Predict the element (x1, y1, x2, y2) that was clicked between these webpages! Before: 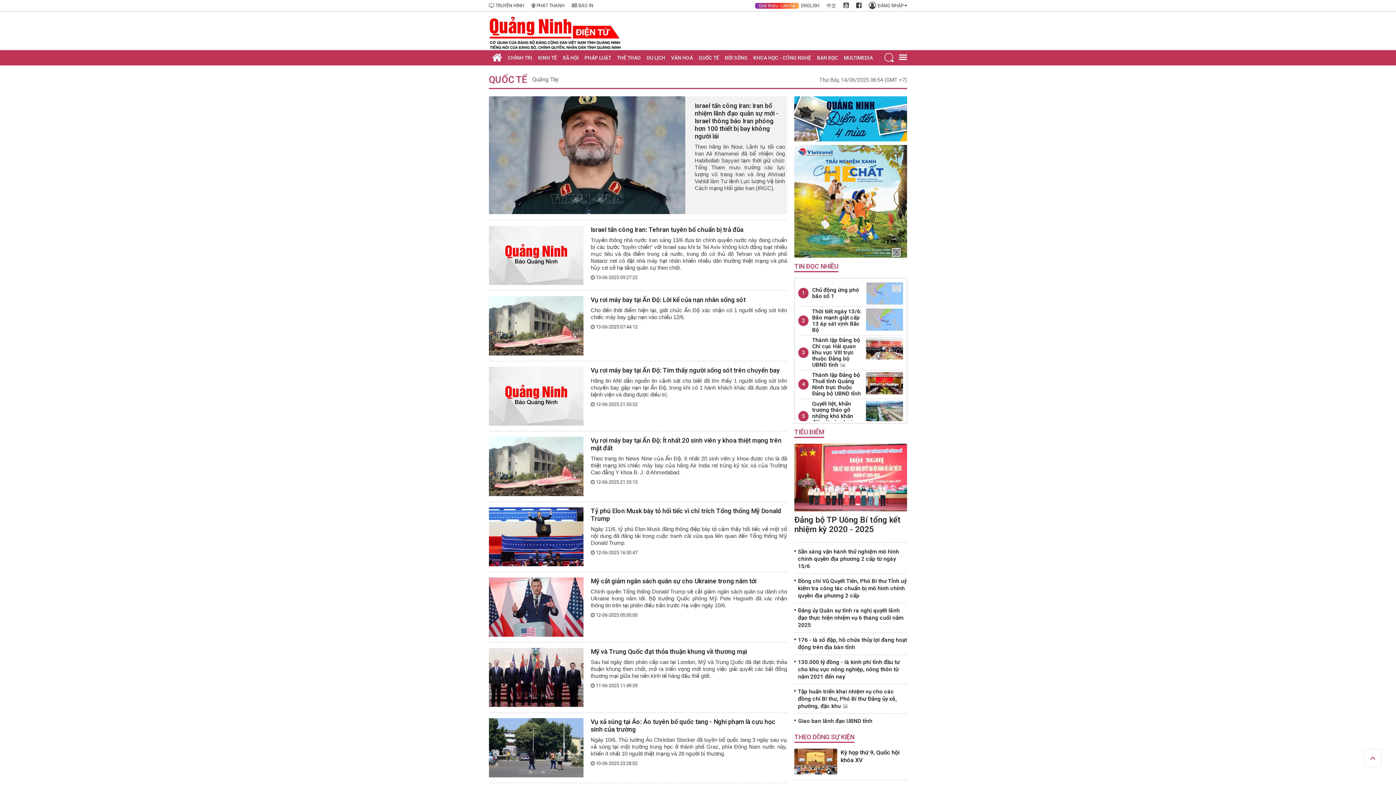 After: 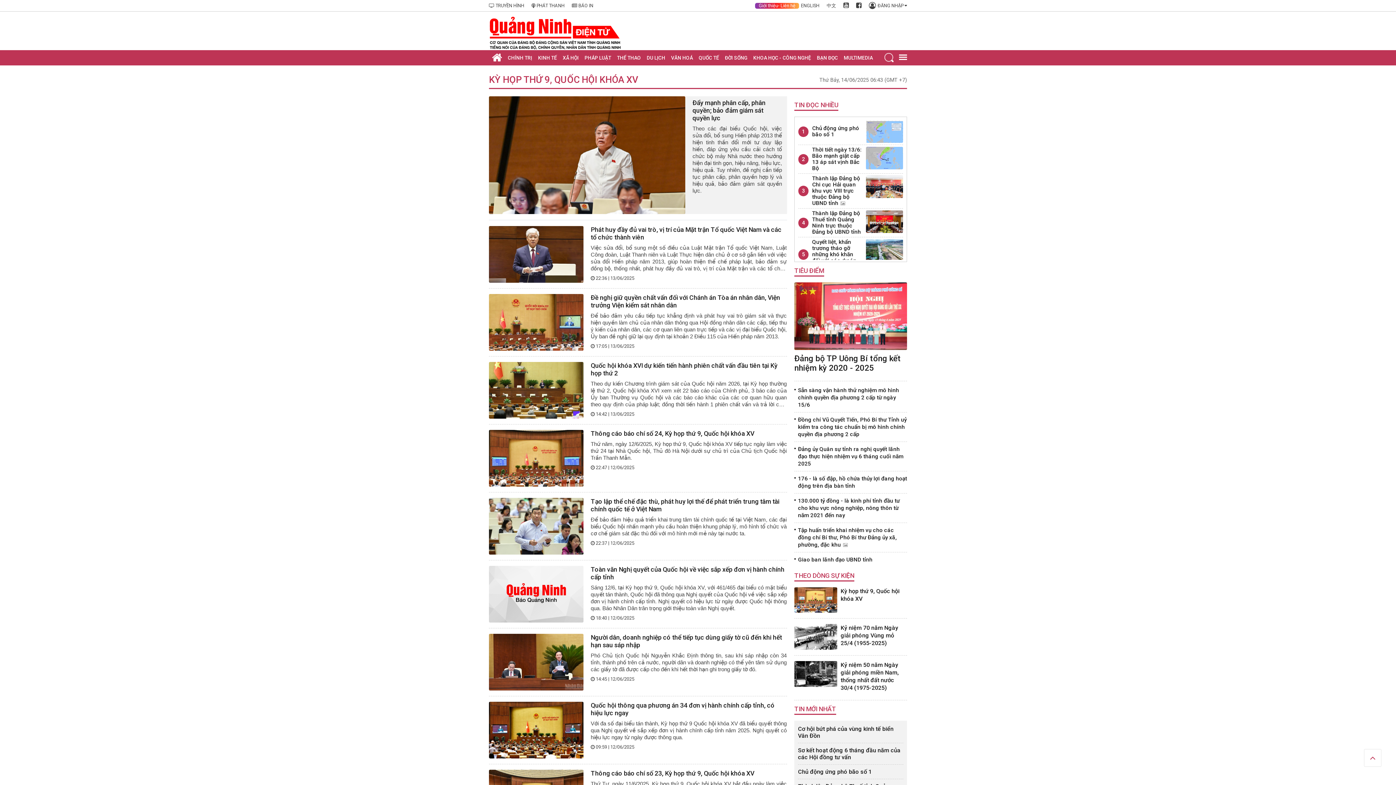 Action: bbox: (794, 758, 837, 764)